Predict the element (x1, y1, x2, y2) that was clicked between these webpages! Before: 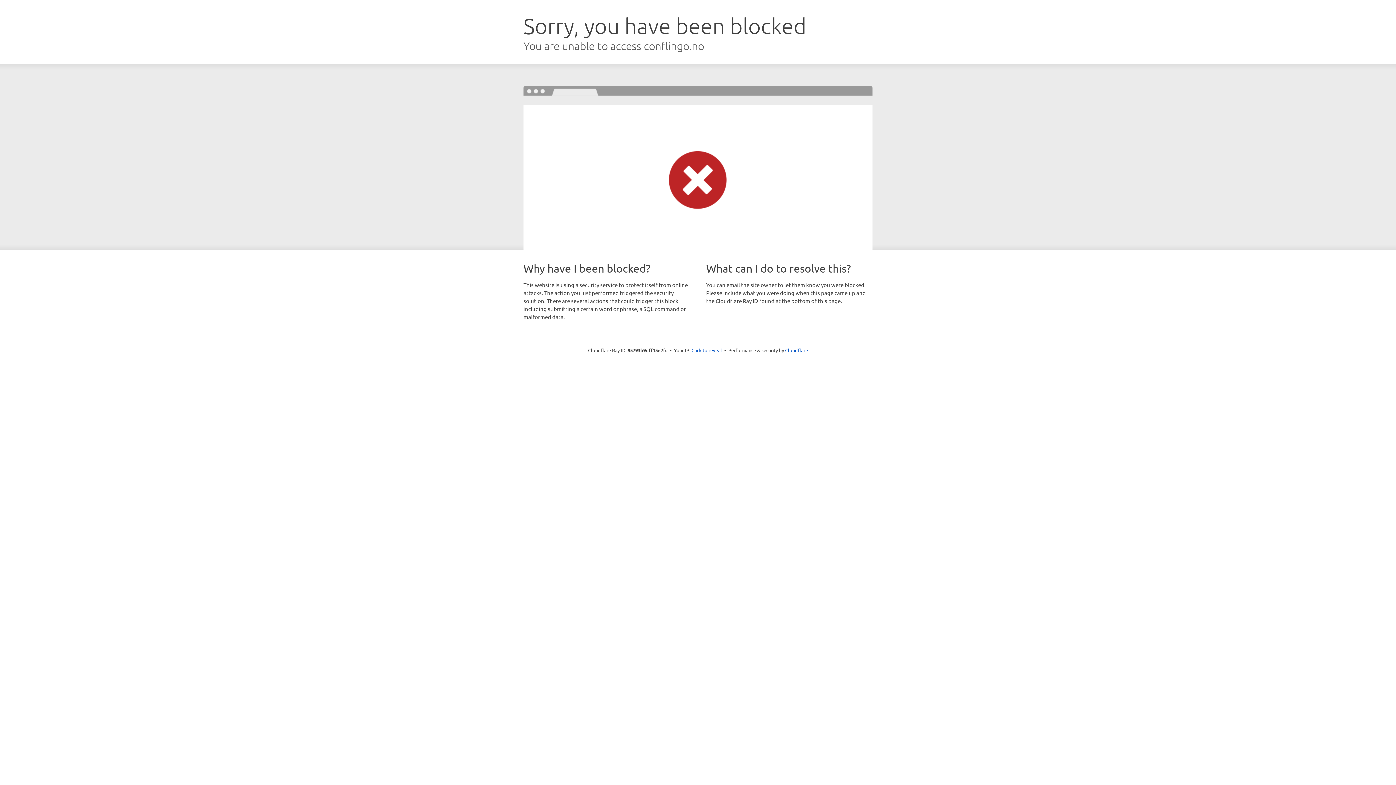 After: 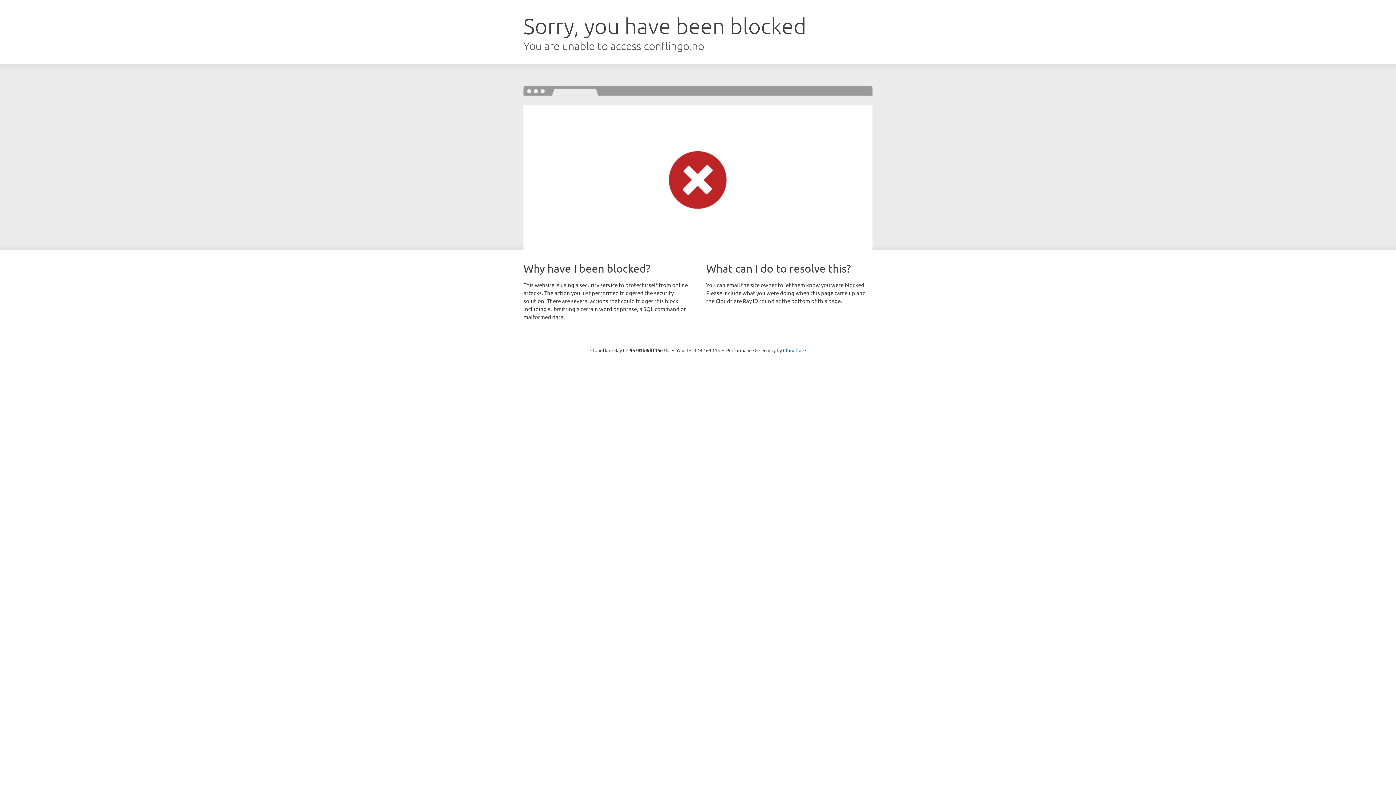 Action: label: Click to reveal bbox: (691, 346, 722, 353)